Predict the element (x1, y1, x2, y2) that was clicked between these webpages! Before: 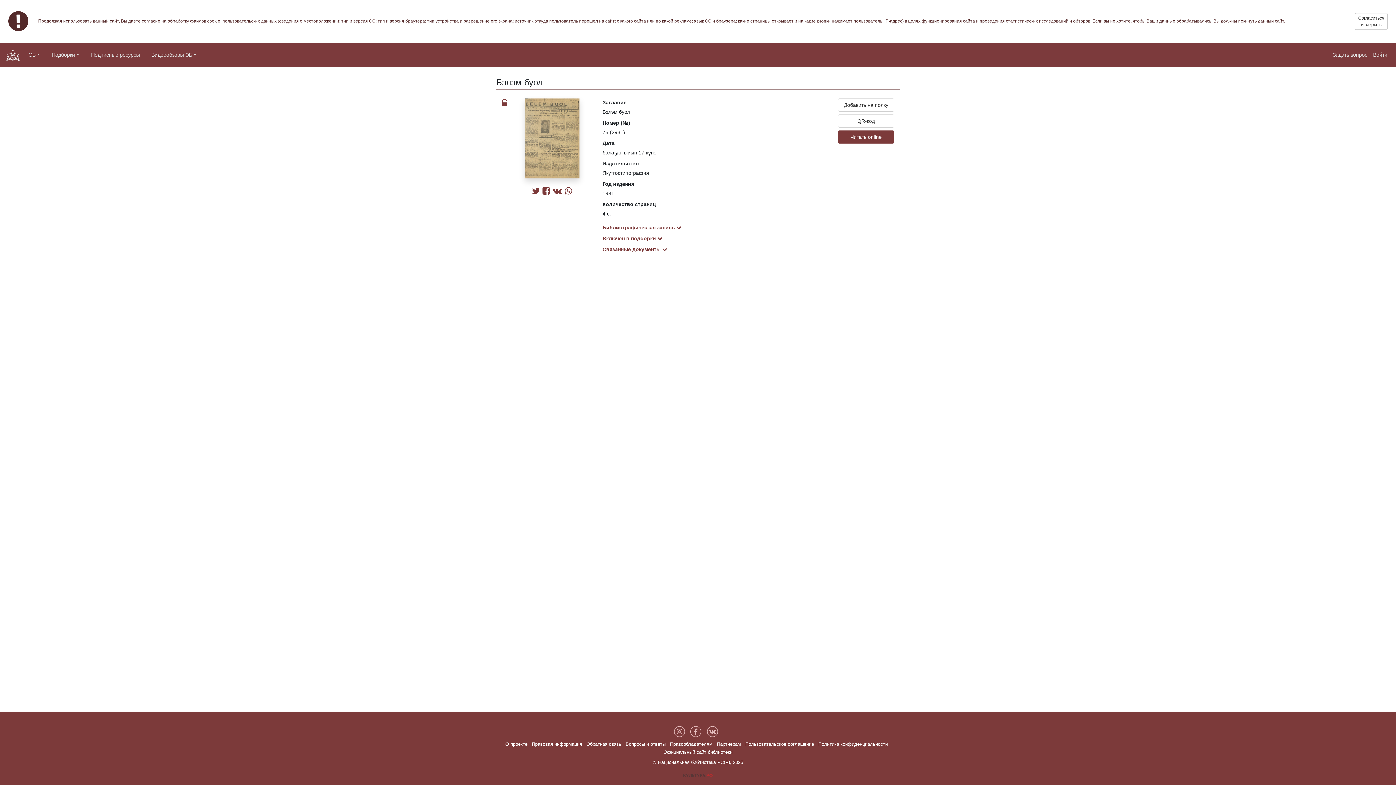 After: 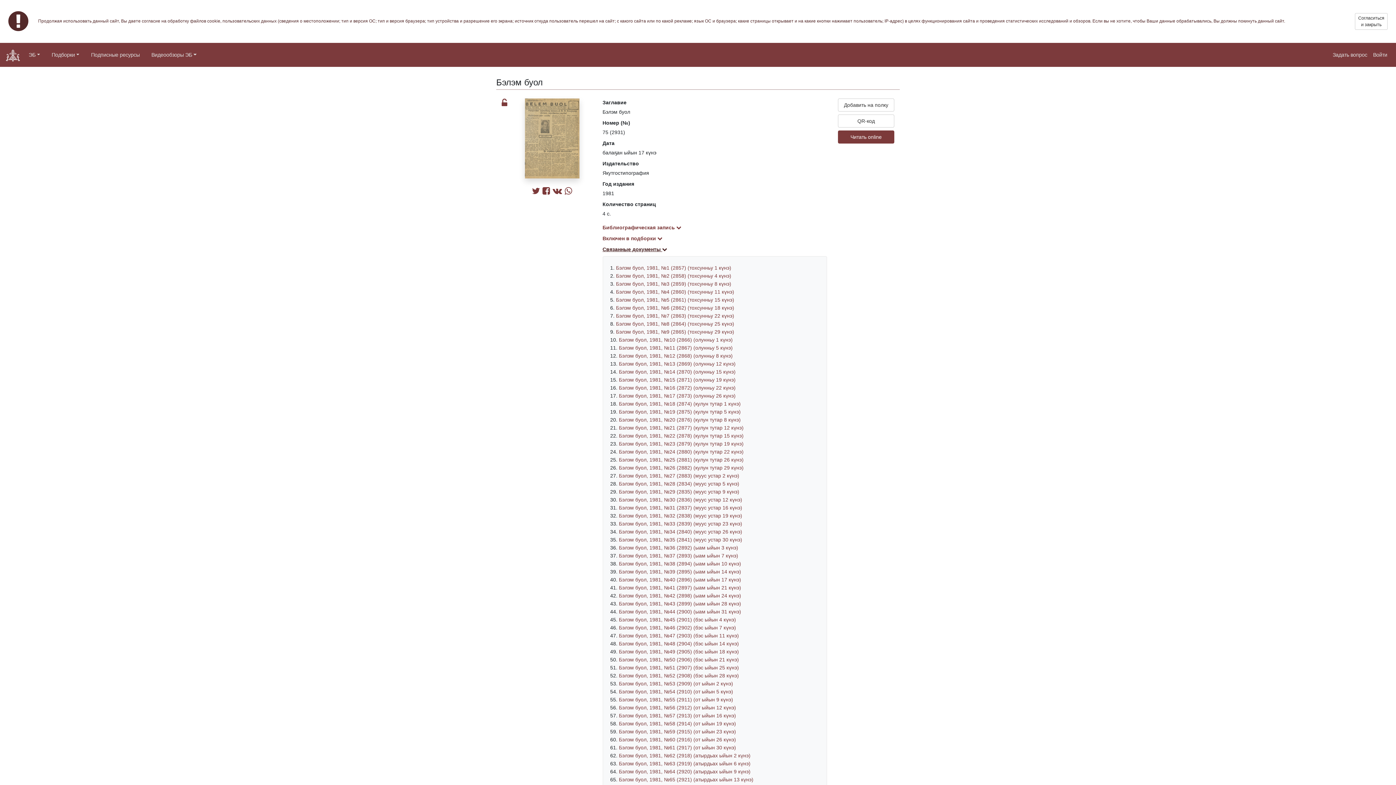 Action: bbox: (602, 246, 667, 252) label: Связанные документы 